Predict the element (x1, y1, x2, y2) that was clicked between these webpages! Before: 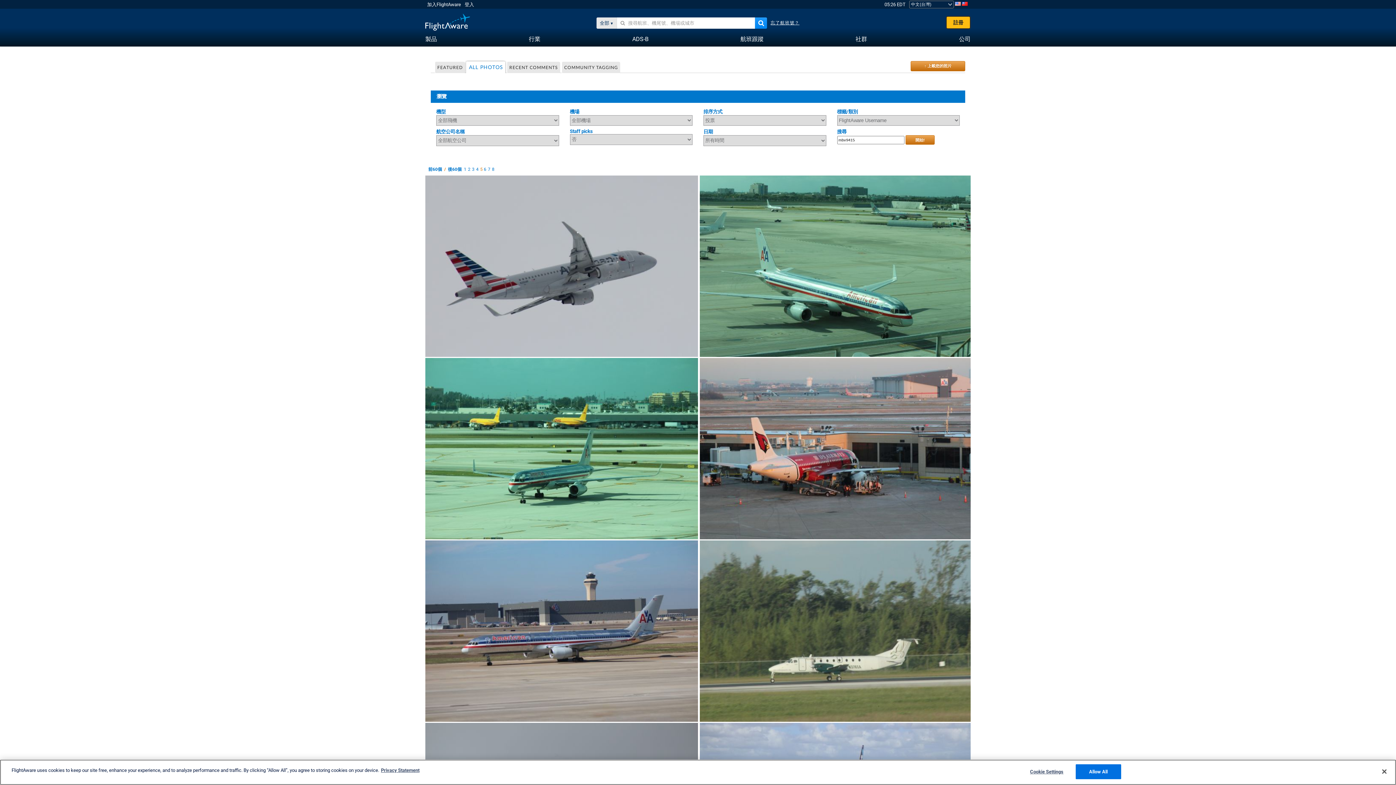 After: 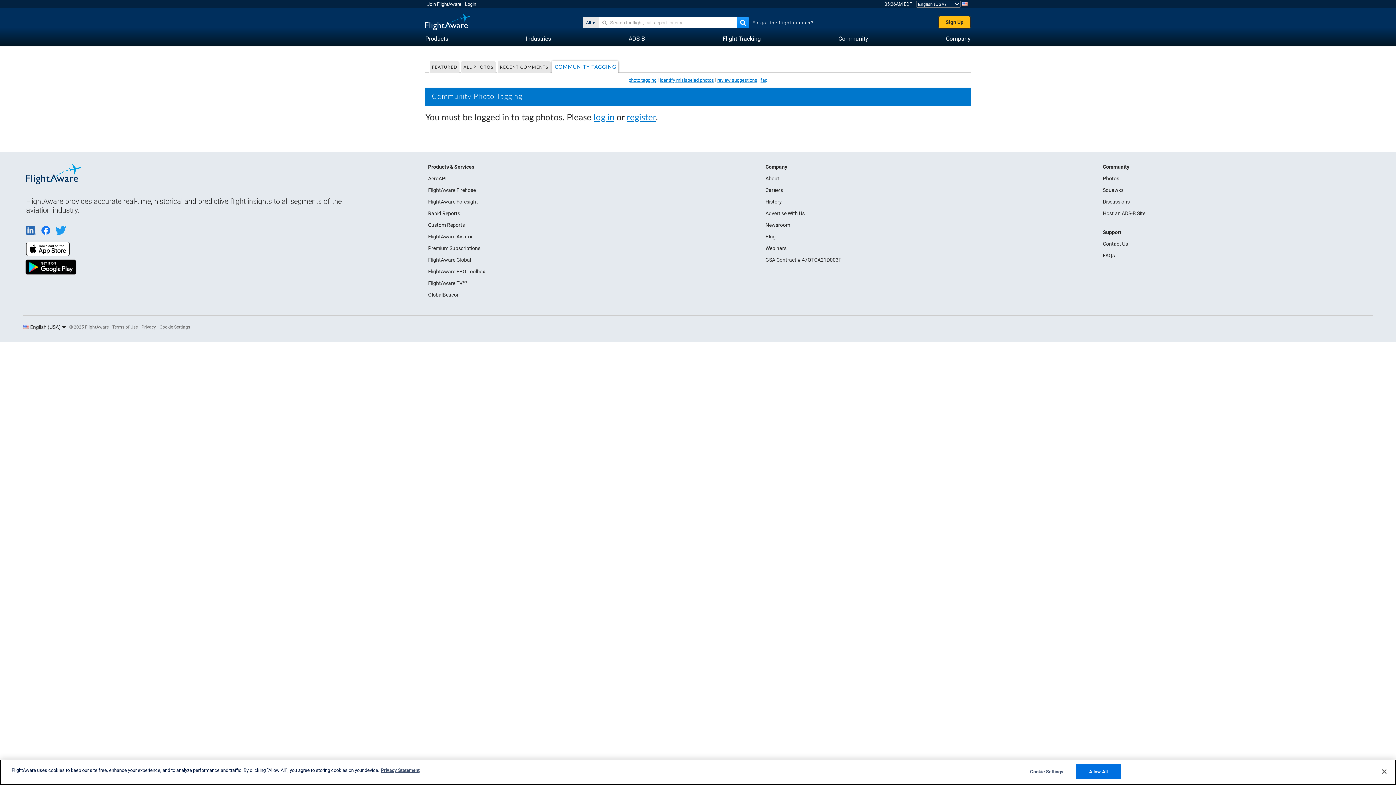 Action: label: COMMUNITY TAGGING bbox: (561, 61, 620, 73)